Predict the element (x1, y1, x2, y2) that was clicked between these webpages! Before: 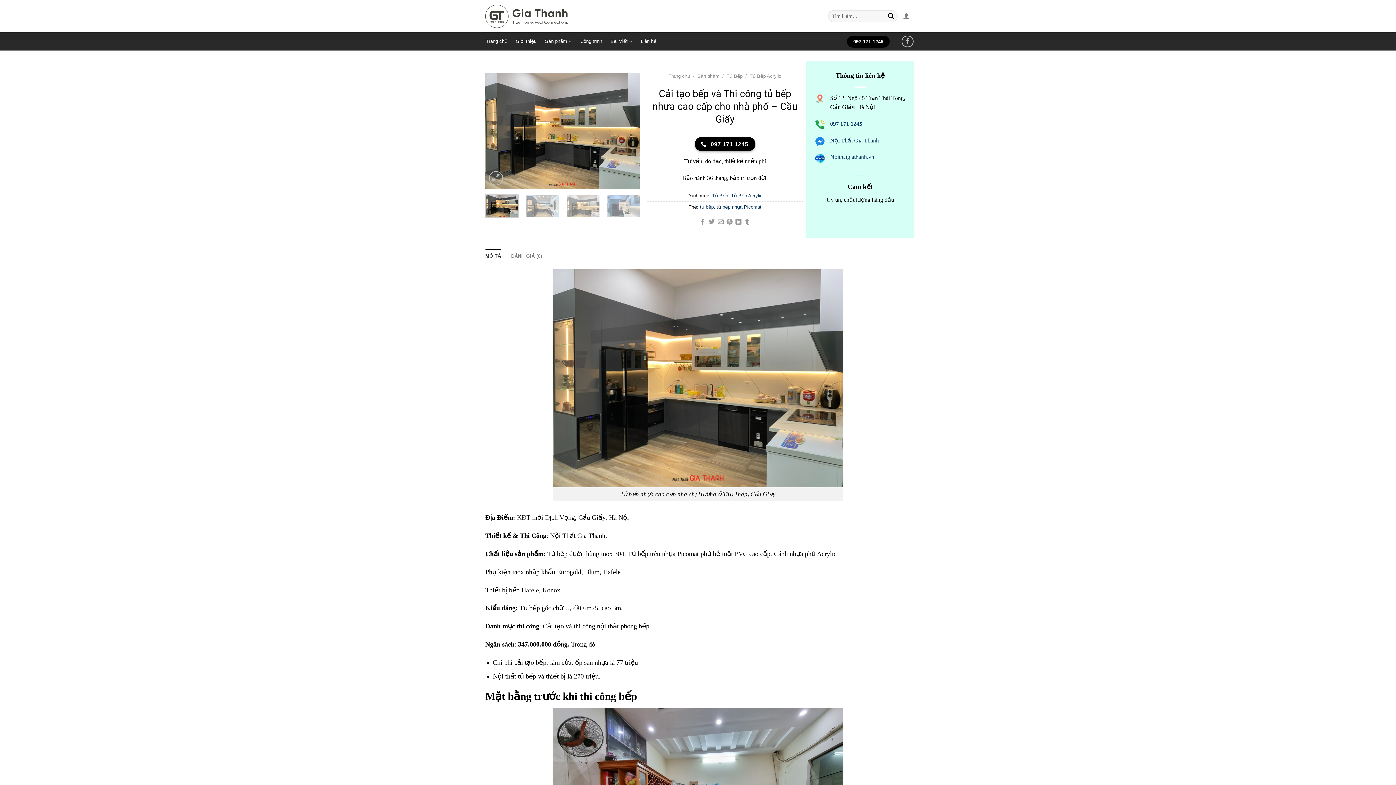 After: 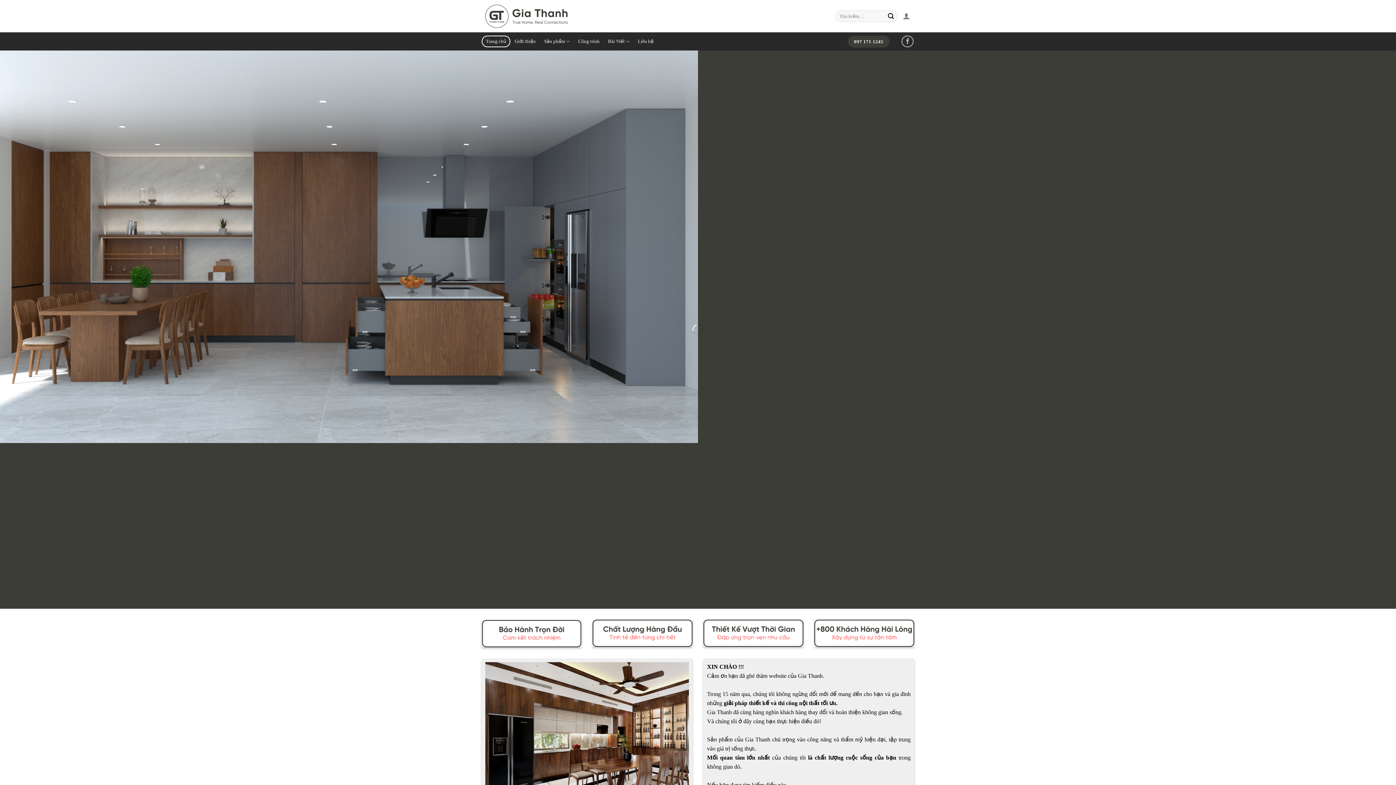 Action: bbox: (481, 35, 511, 47) label: Trang chủ